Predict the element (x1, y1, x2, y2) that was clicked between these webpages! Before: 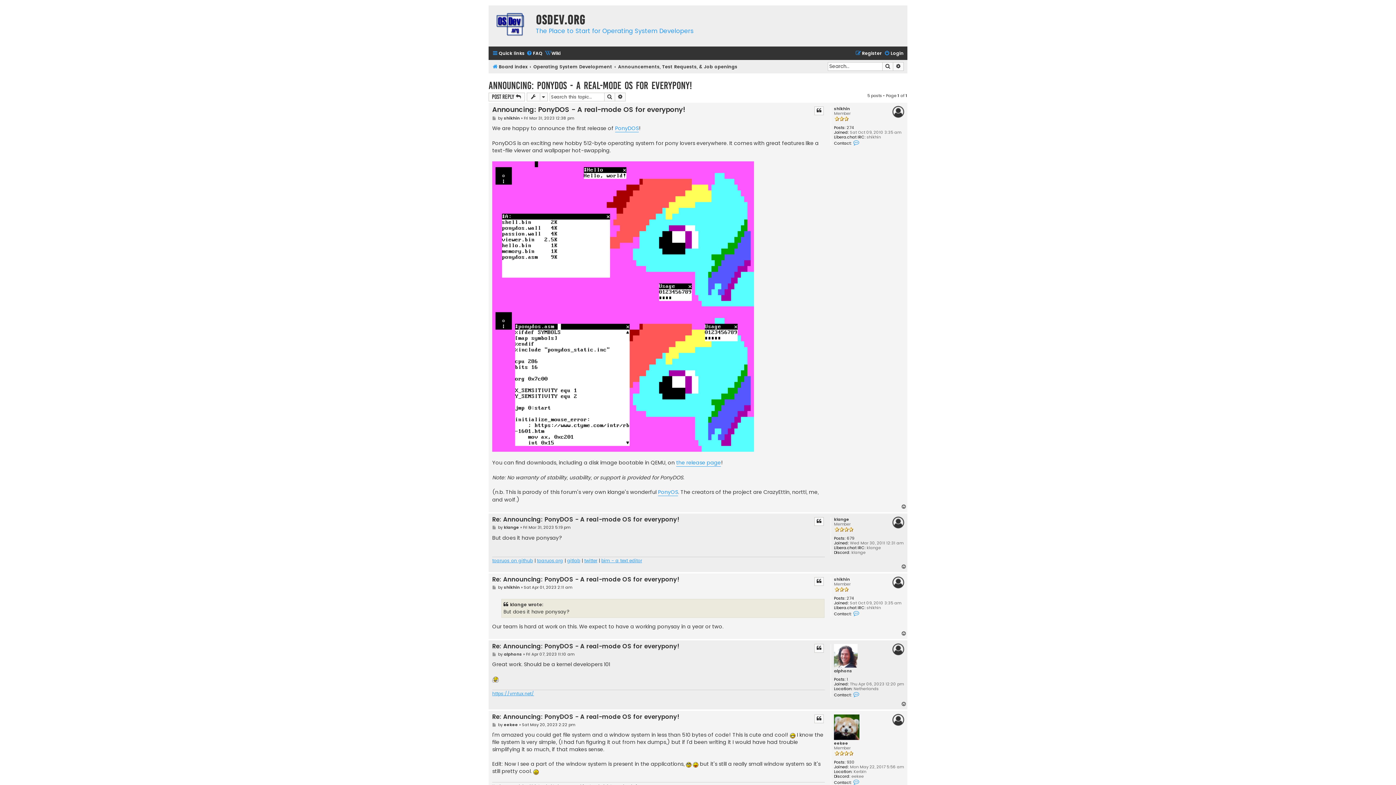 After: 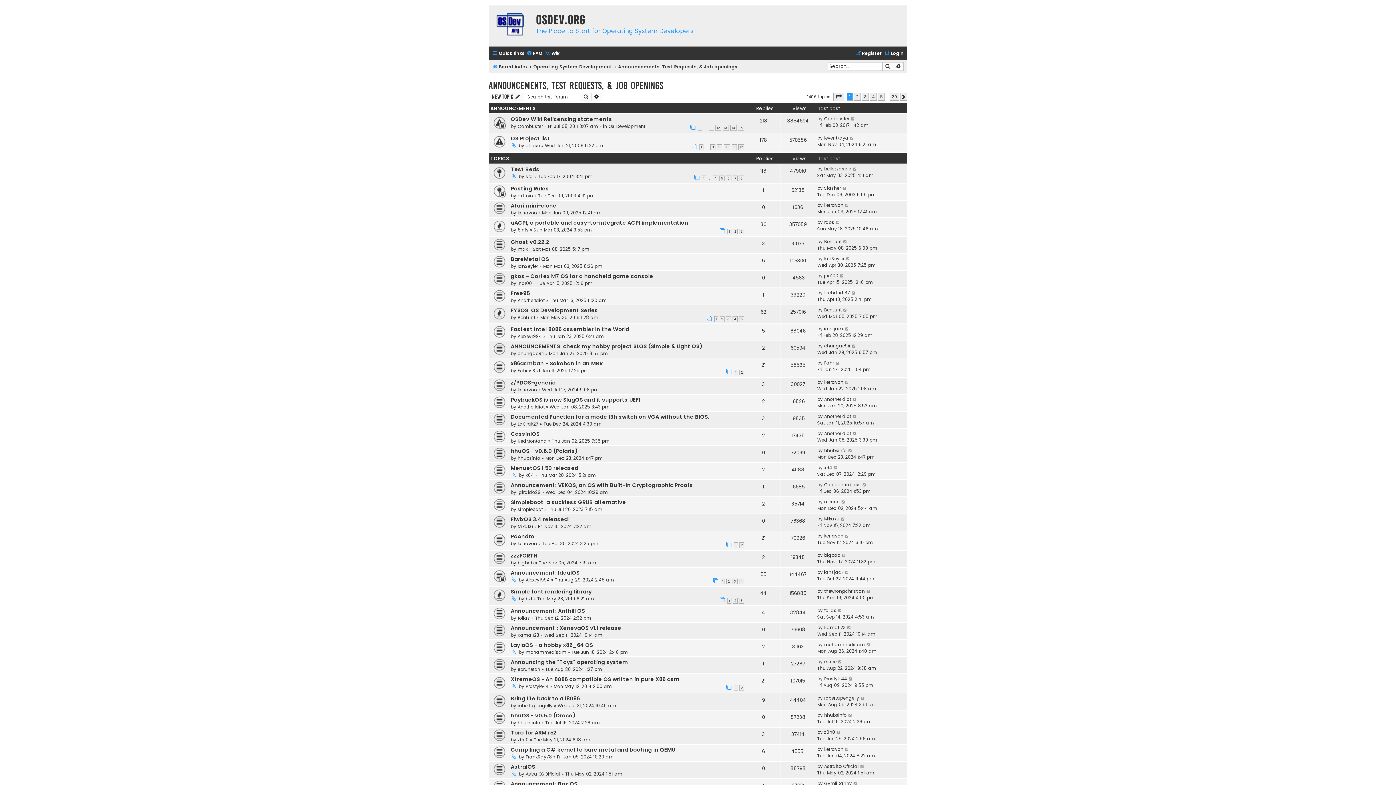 Action: bbox: (618, 62, 737, 71) label: Announcements, Test Requests, & Job openings